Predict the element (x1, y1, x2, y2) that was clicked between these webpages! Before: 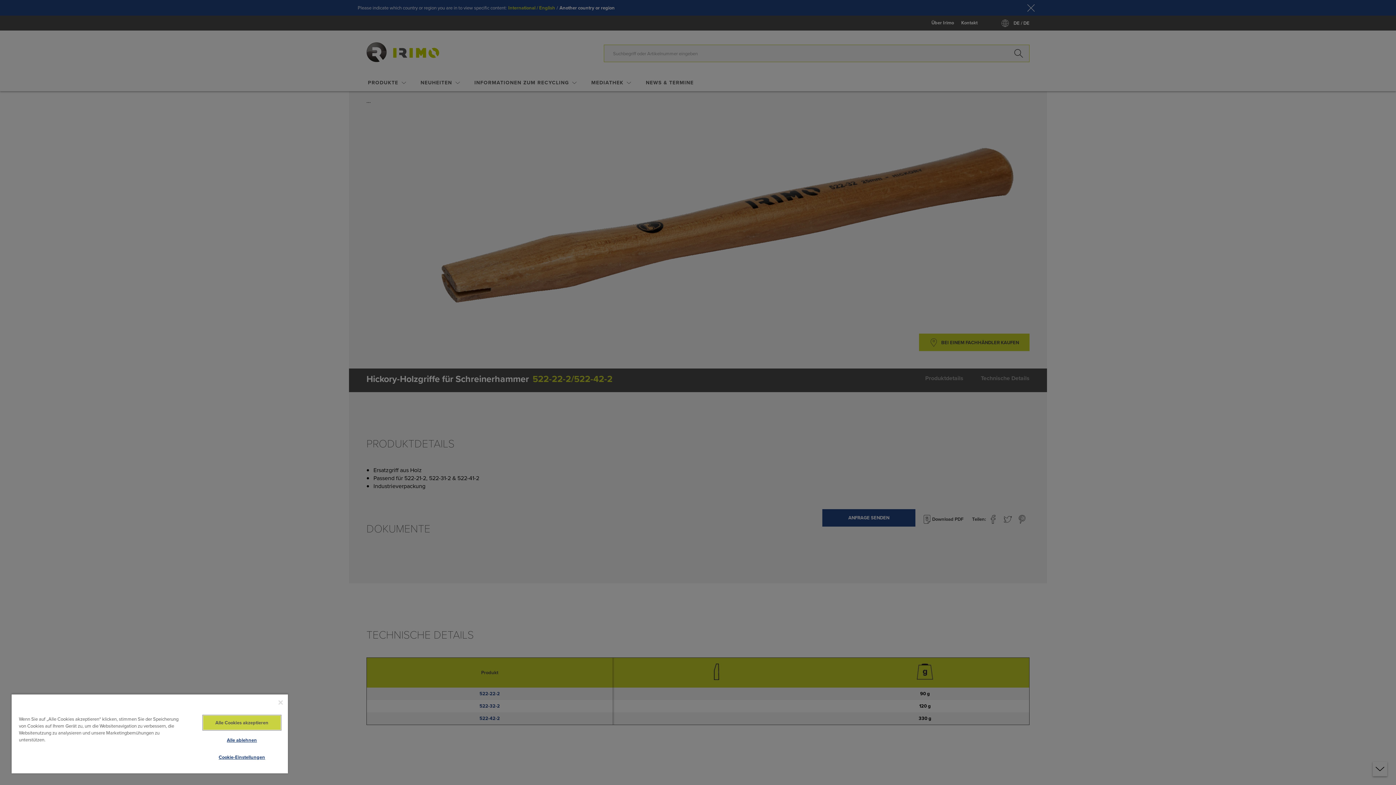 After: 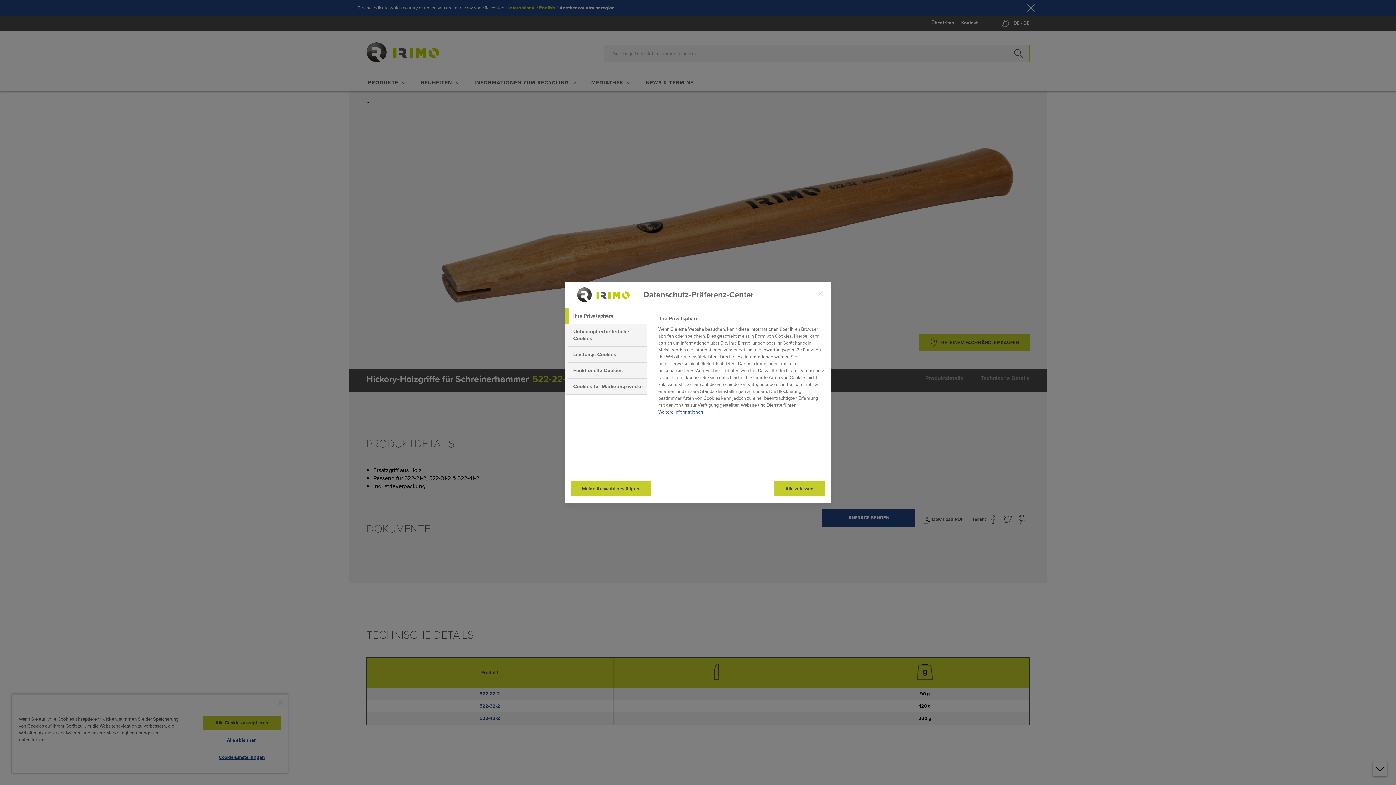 Action: bbox: (203, 750, 280, 764) label: Cookie-Einstellungen